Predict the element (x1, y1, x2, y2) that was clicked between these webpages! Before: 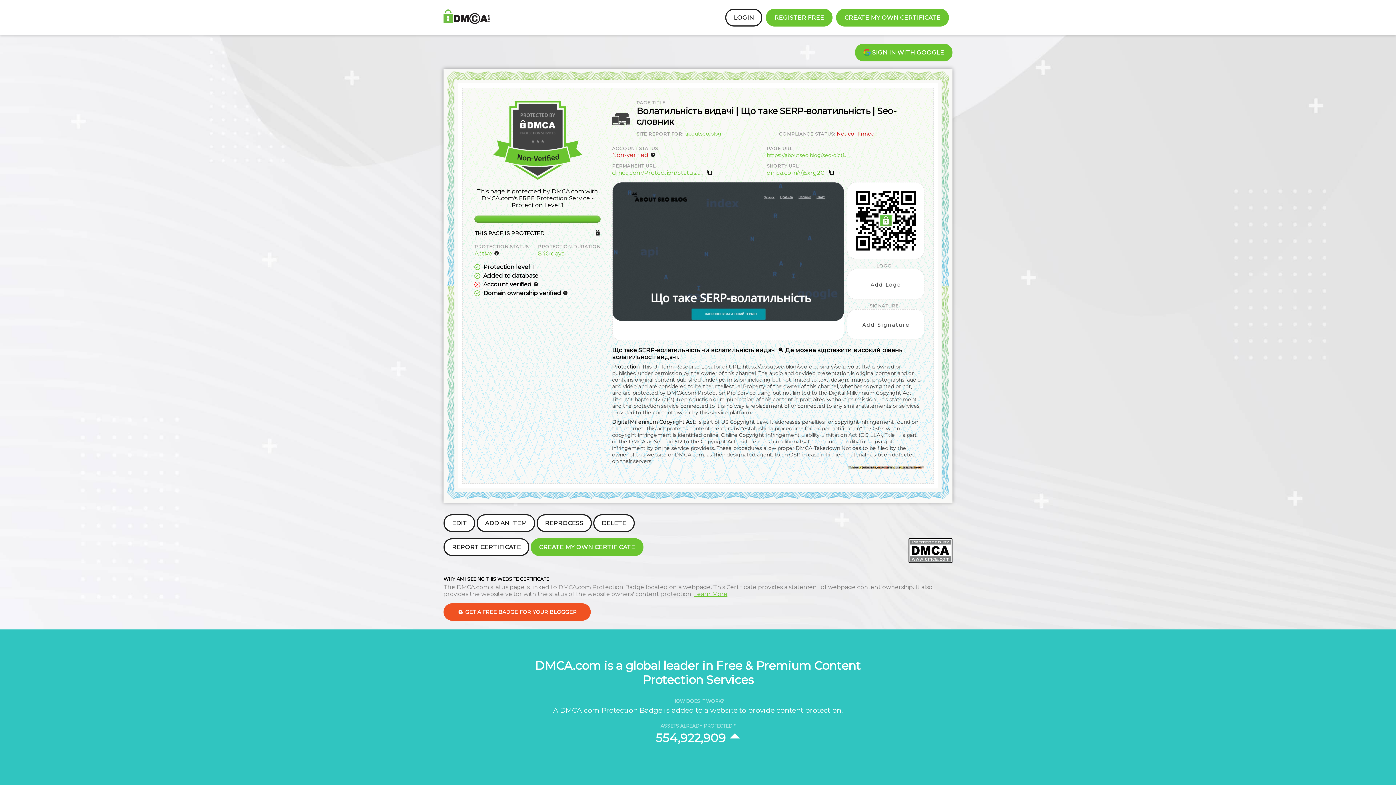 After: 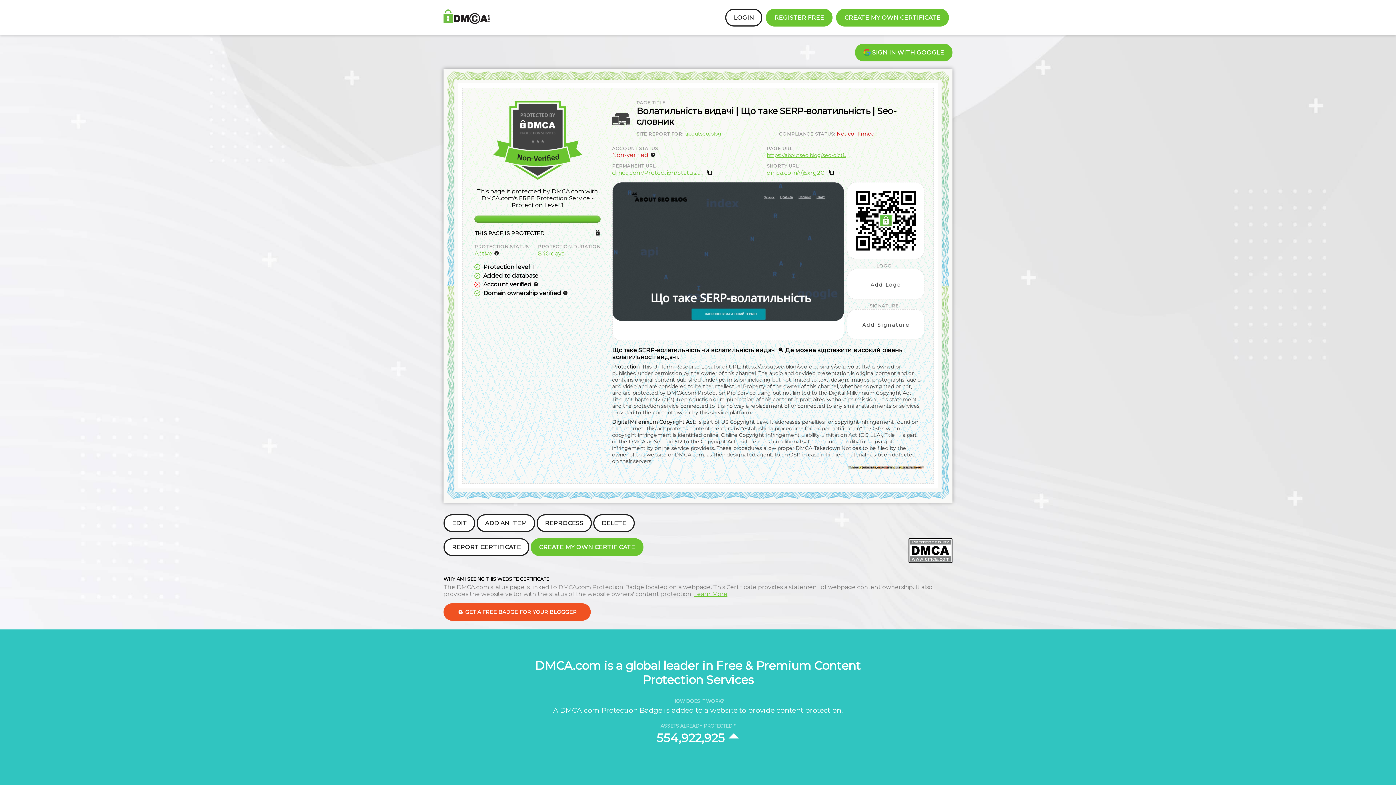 Action: label: https://aboutseo.blog/seo-dicti.. bbox: (766, 152, 846, 158)